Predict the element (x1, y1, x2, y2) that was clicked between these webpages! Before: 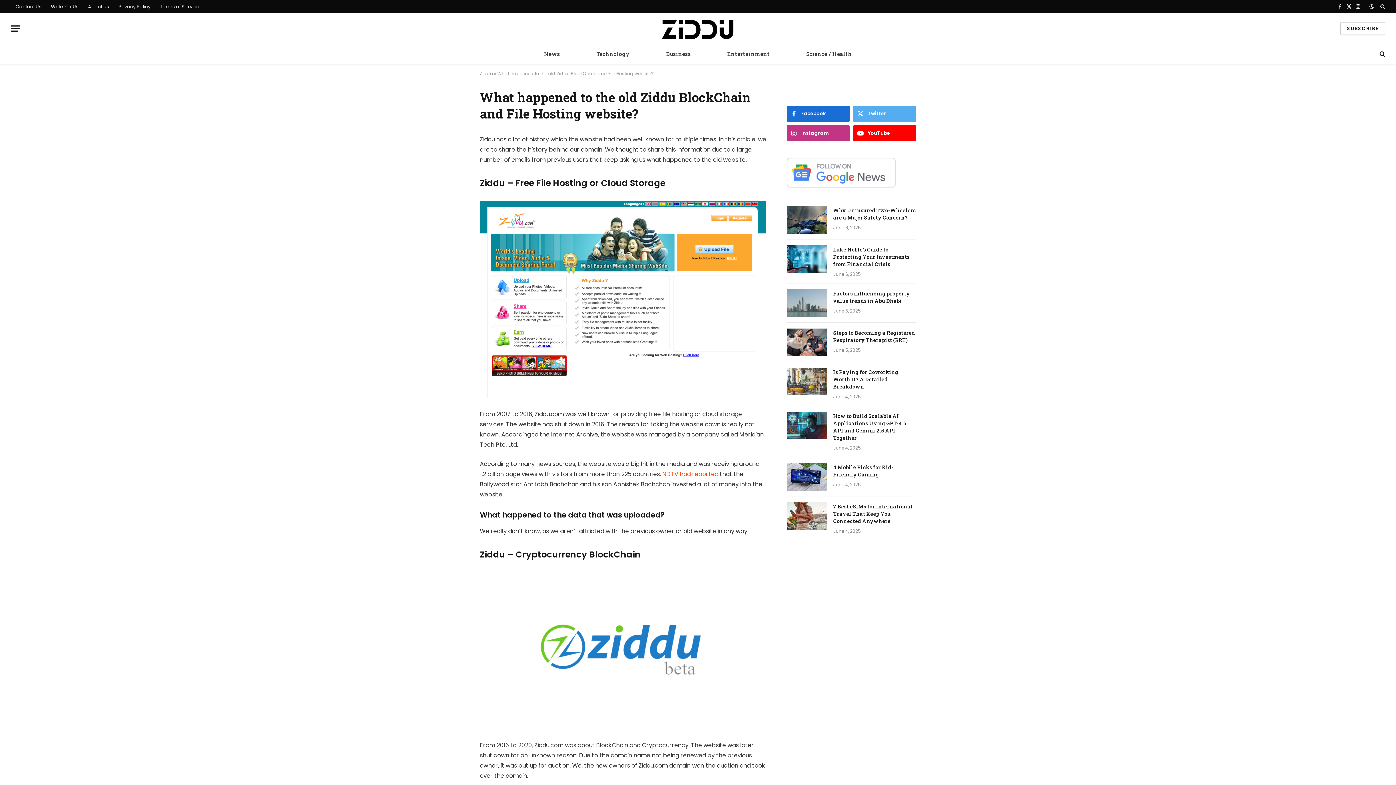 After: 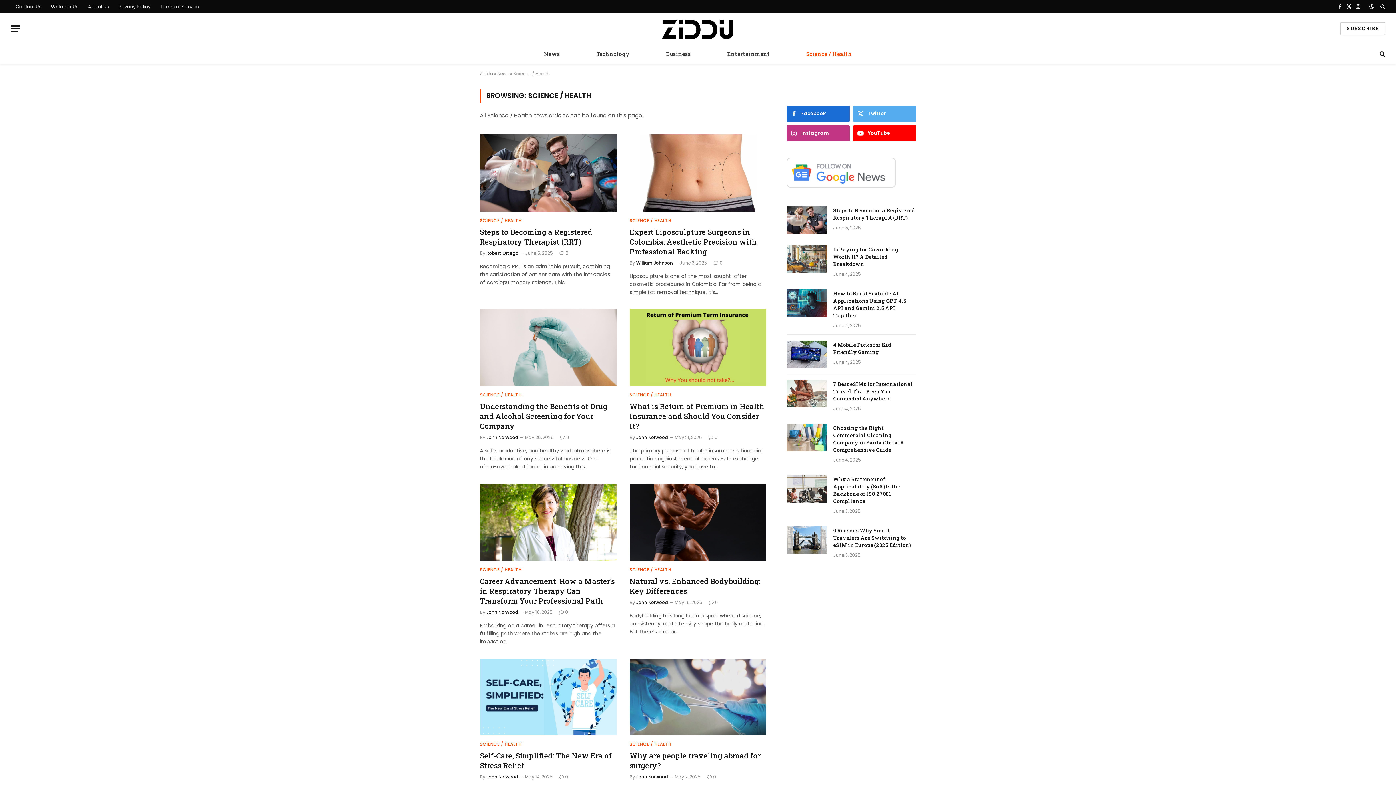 Action: bbox: (788, 44, 870, 63) label: Science / Health